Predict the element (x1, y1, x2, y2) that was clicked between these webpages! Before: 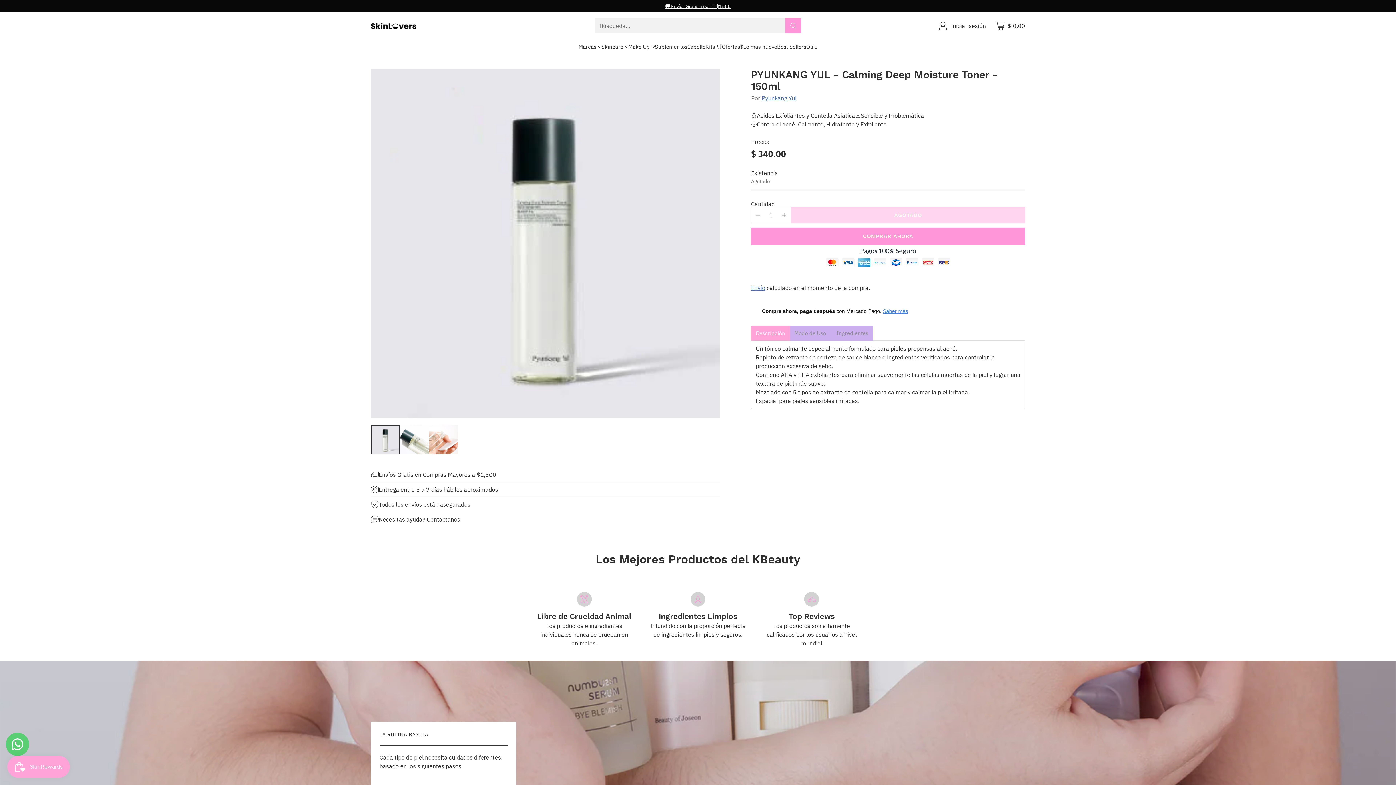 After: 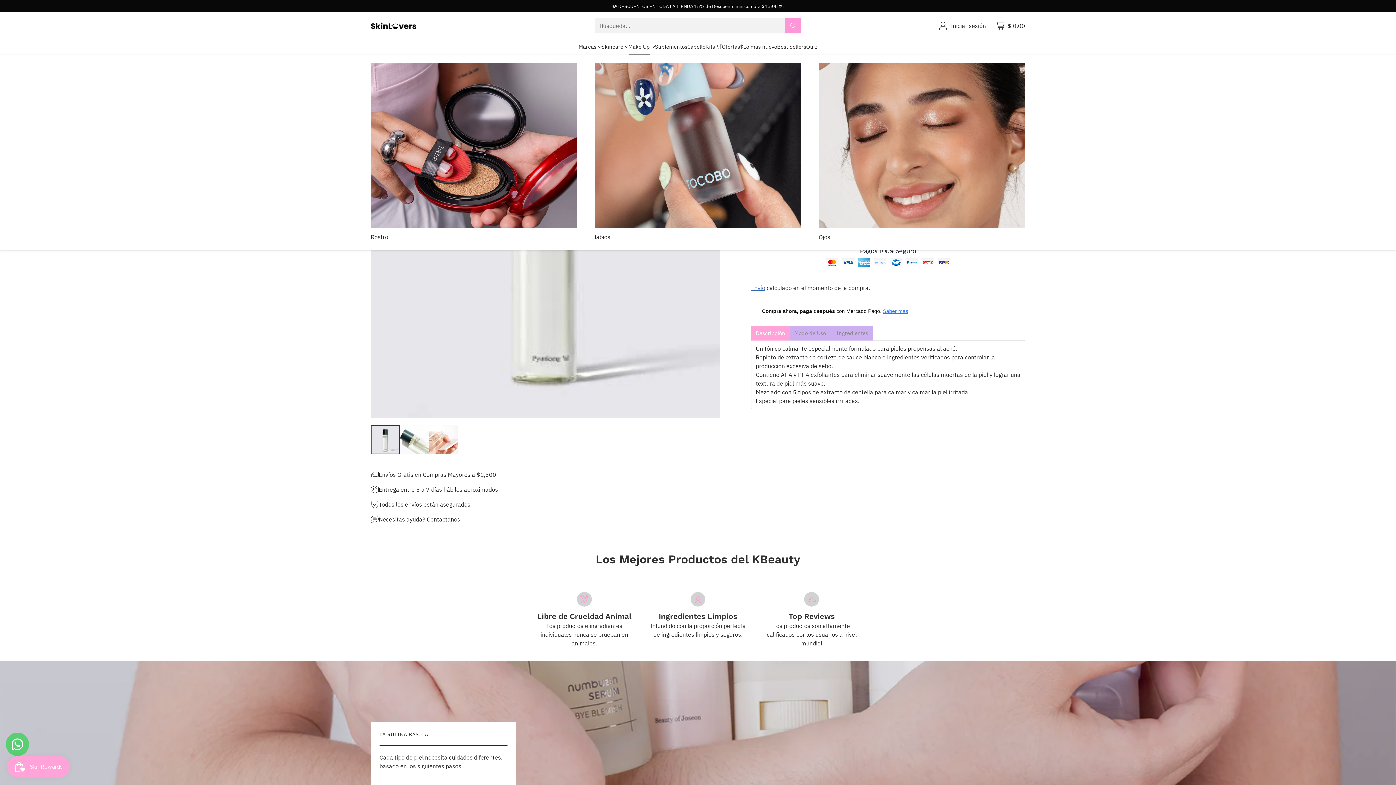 Action: label: Make Up bbox: (628, 42, 655, 50)